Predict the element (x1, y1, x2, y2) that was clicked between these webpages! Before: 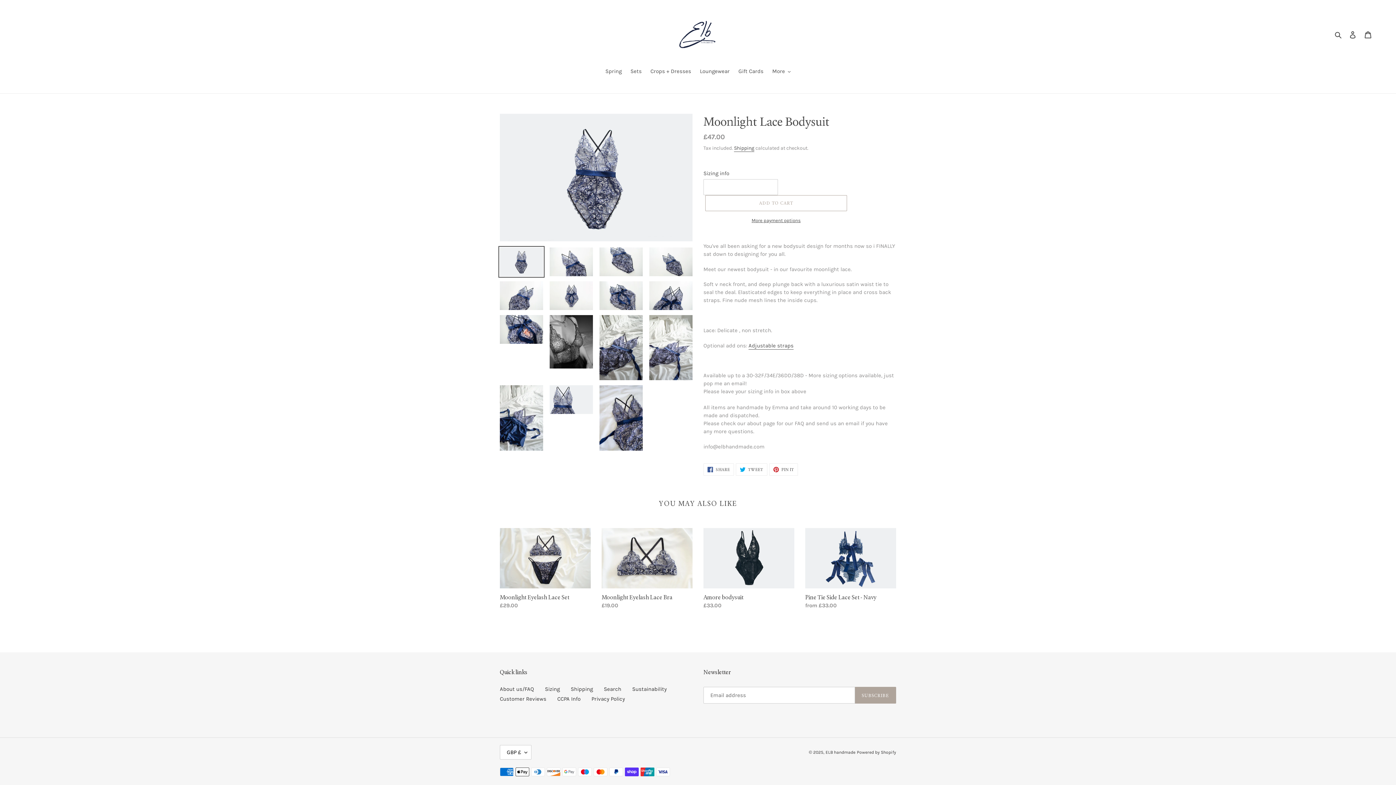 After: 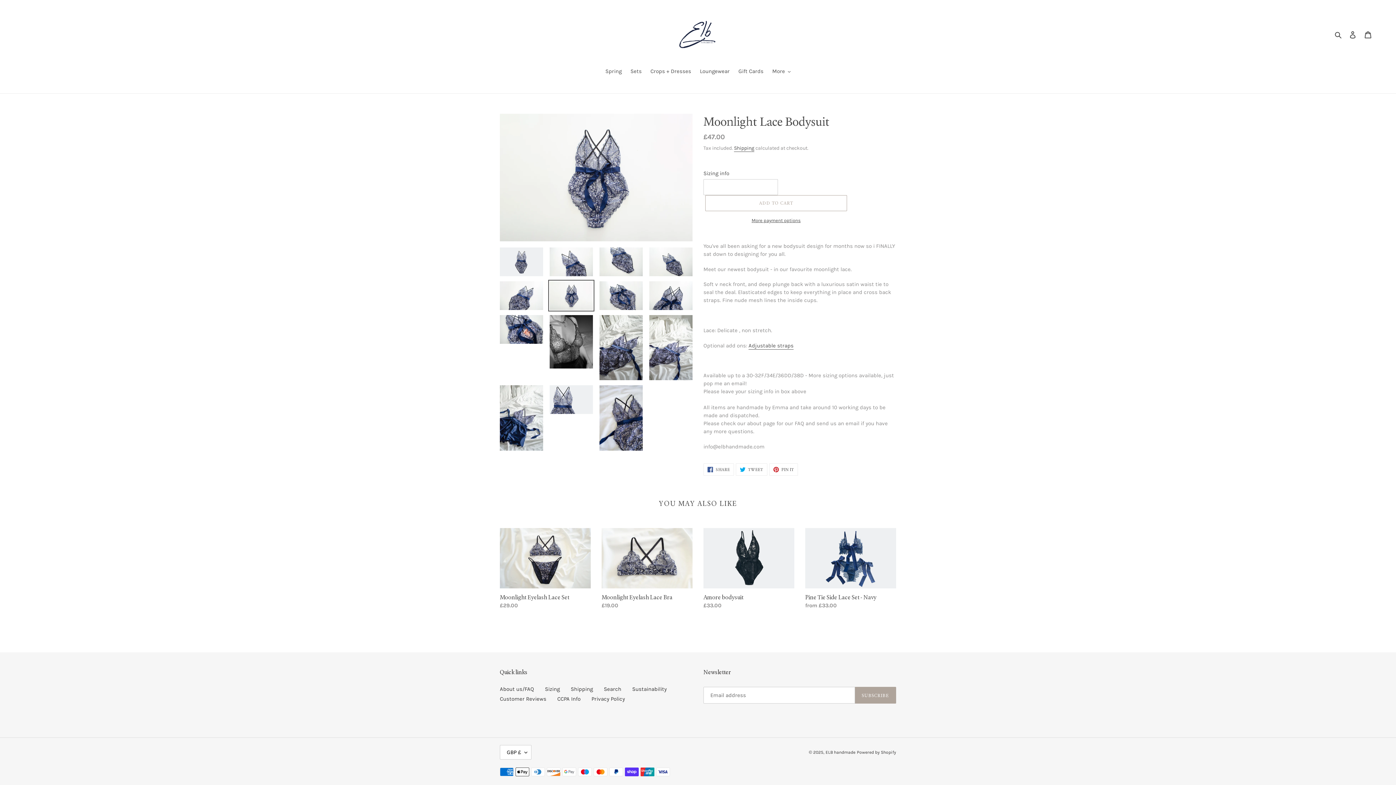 Action: bbox: (548, 280, 594, 311)